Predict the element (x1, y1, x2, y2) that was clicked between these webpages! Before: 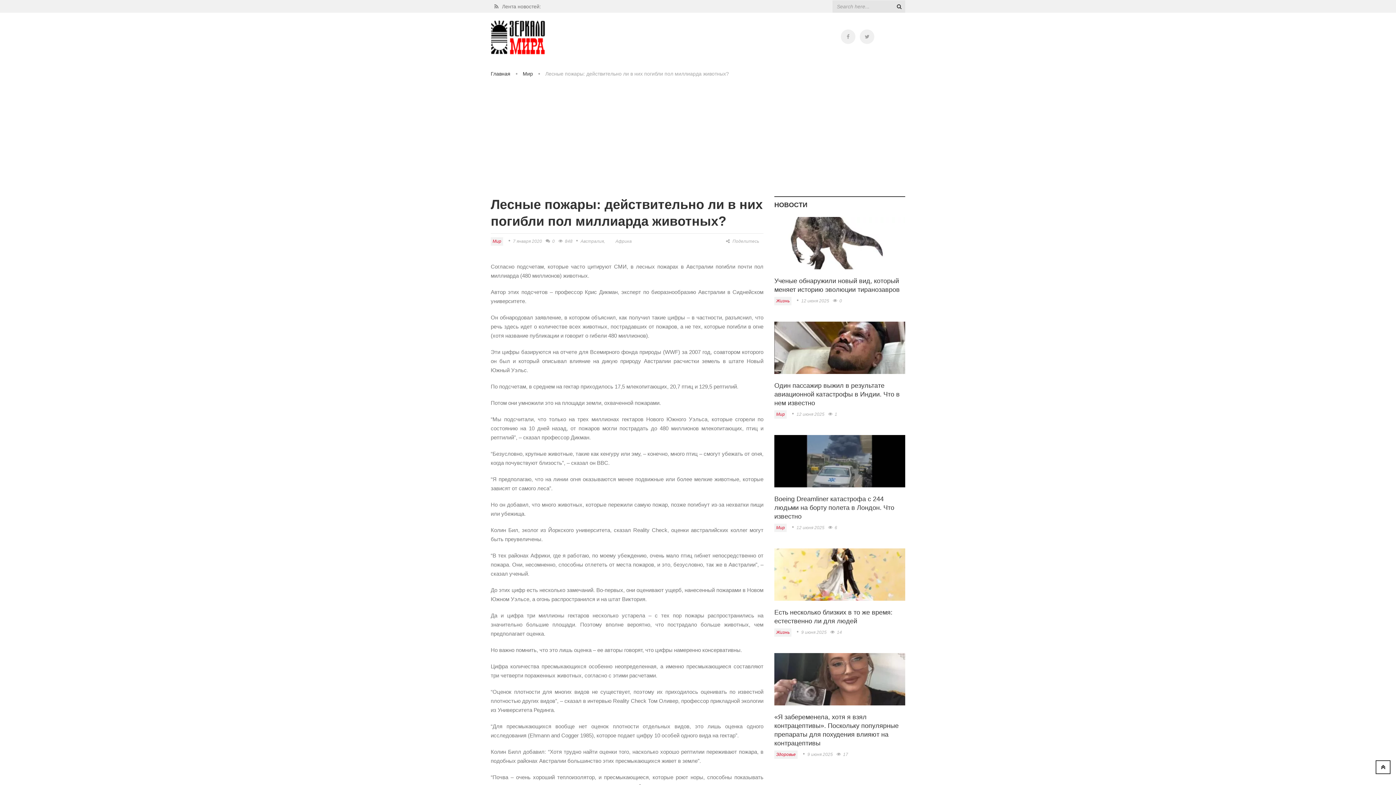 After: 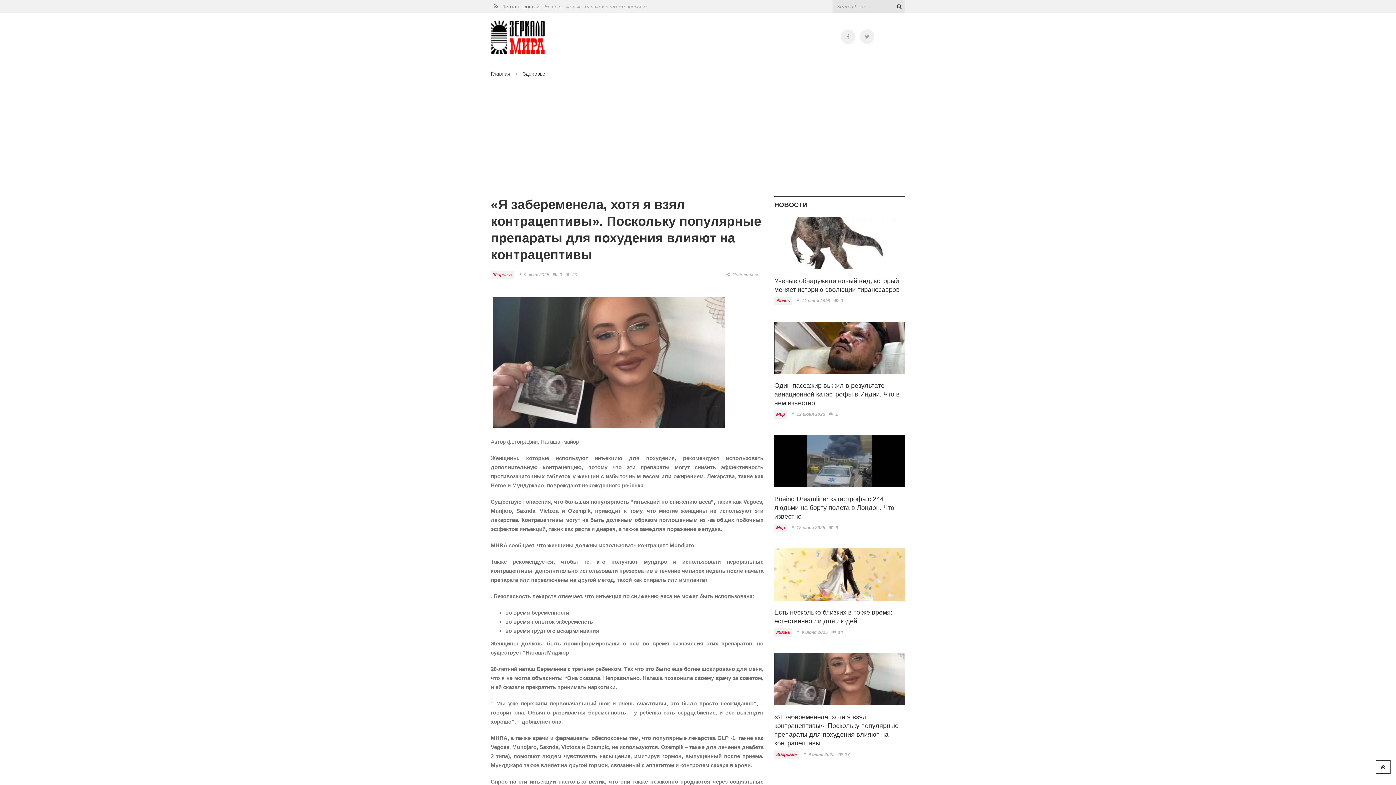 Action: bbox: (774, 653, 905, 705)